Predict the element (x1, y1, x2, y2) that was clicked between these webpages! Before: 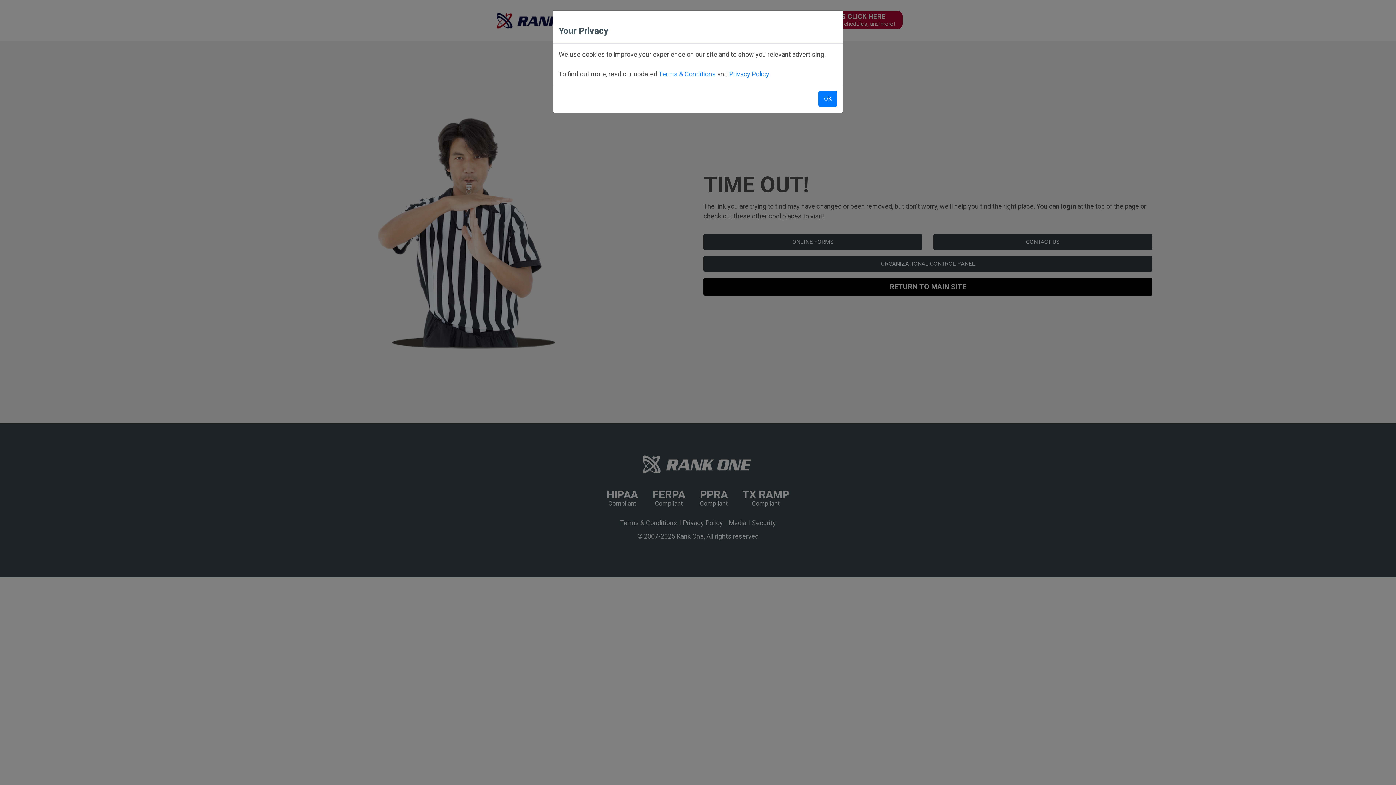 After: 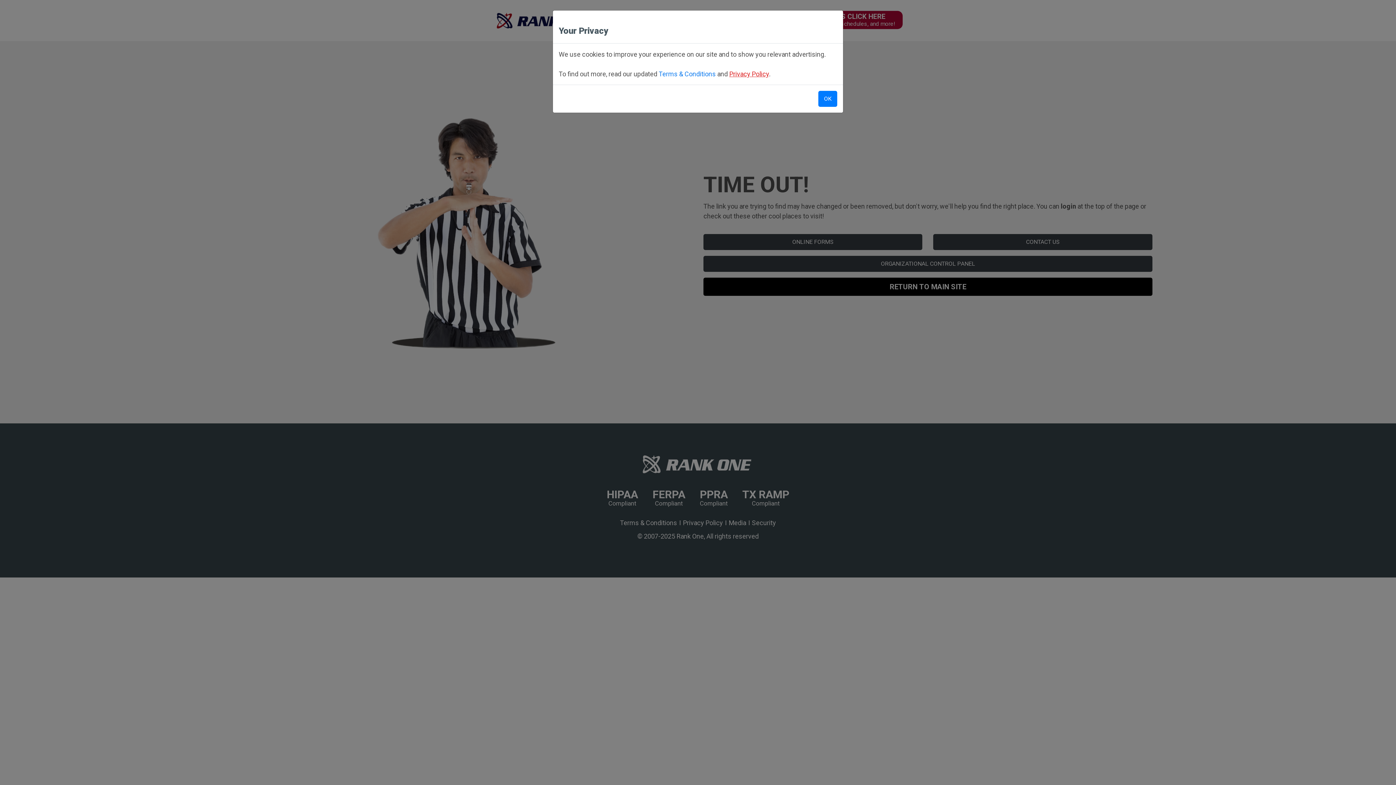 Action: label: Privacy Policy bbox: (729, 70, 769, 77)